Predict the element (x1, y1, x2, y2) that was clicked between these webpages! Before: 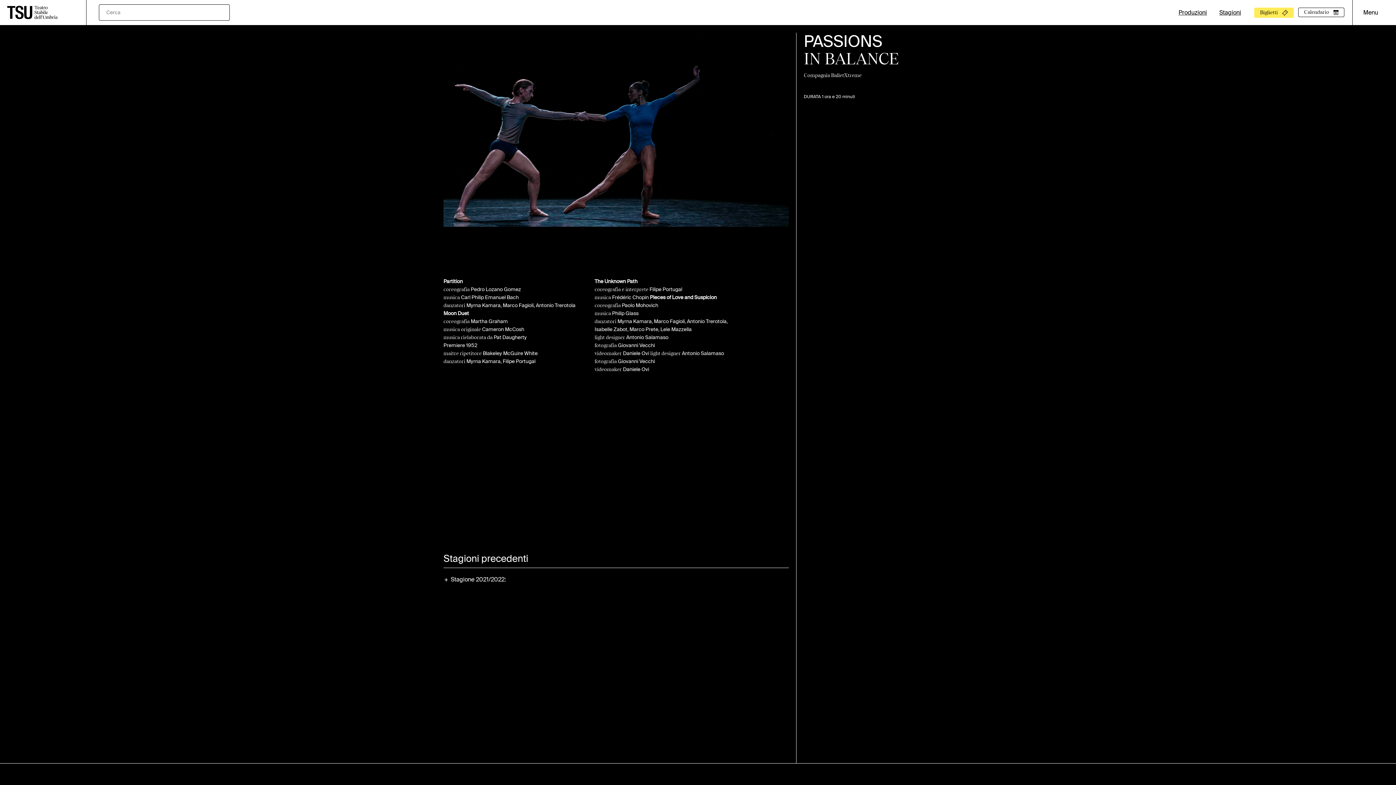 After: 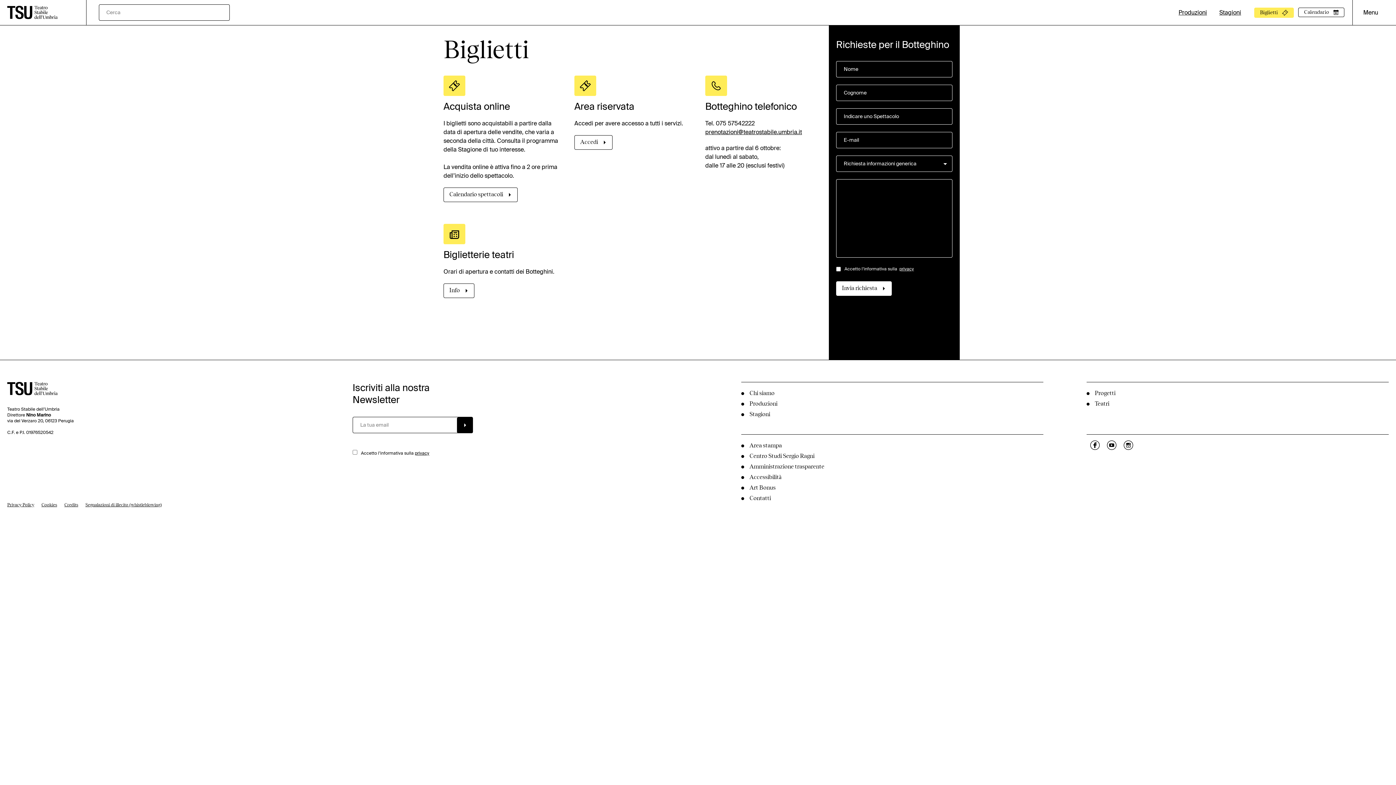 Action: bbox: (1254, 7, 1294, 17)